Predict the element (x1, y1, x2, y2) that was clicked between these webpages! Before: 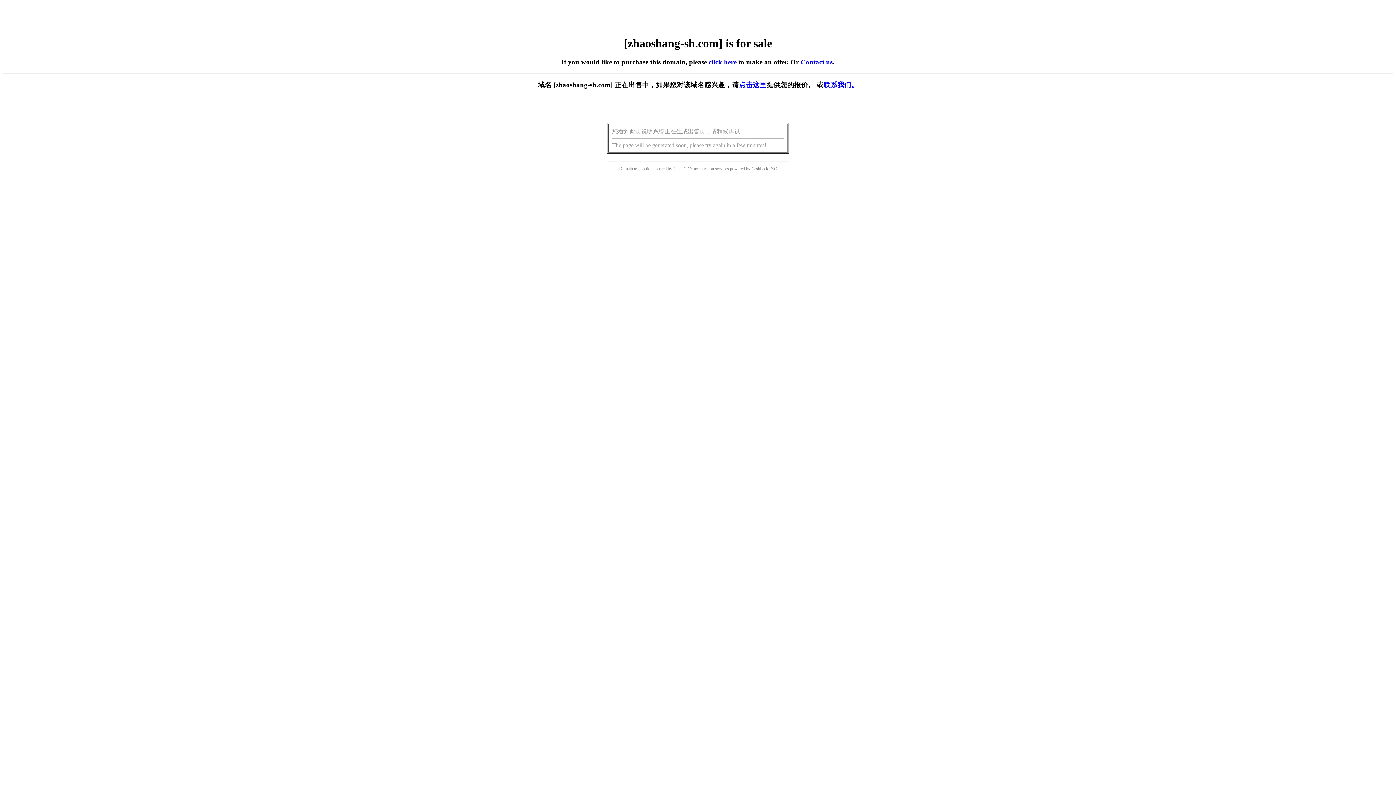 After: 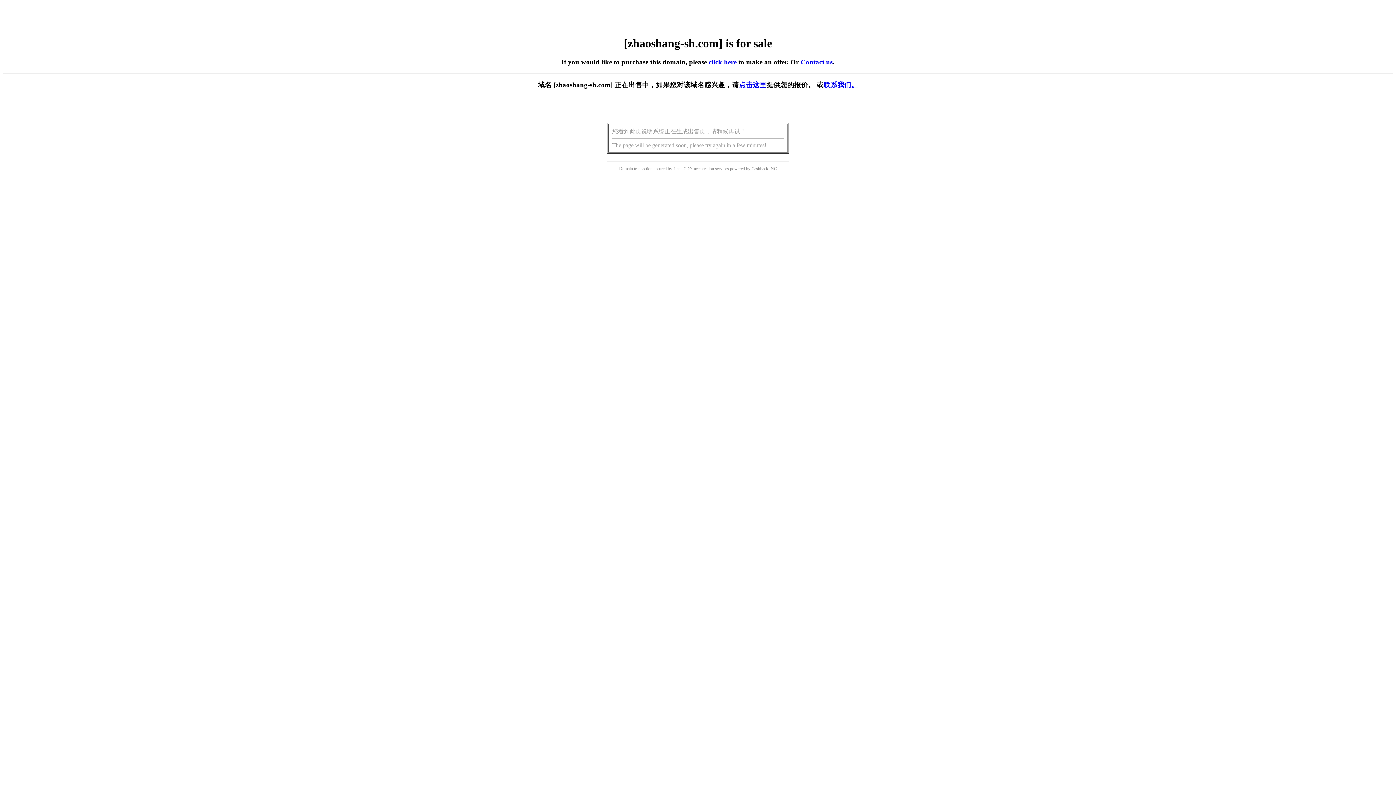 Action: bbox: (708, 58, 736, 65) label: click here